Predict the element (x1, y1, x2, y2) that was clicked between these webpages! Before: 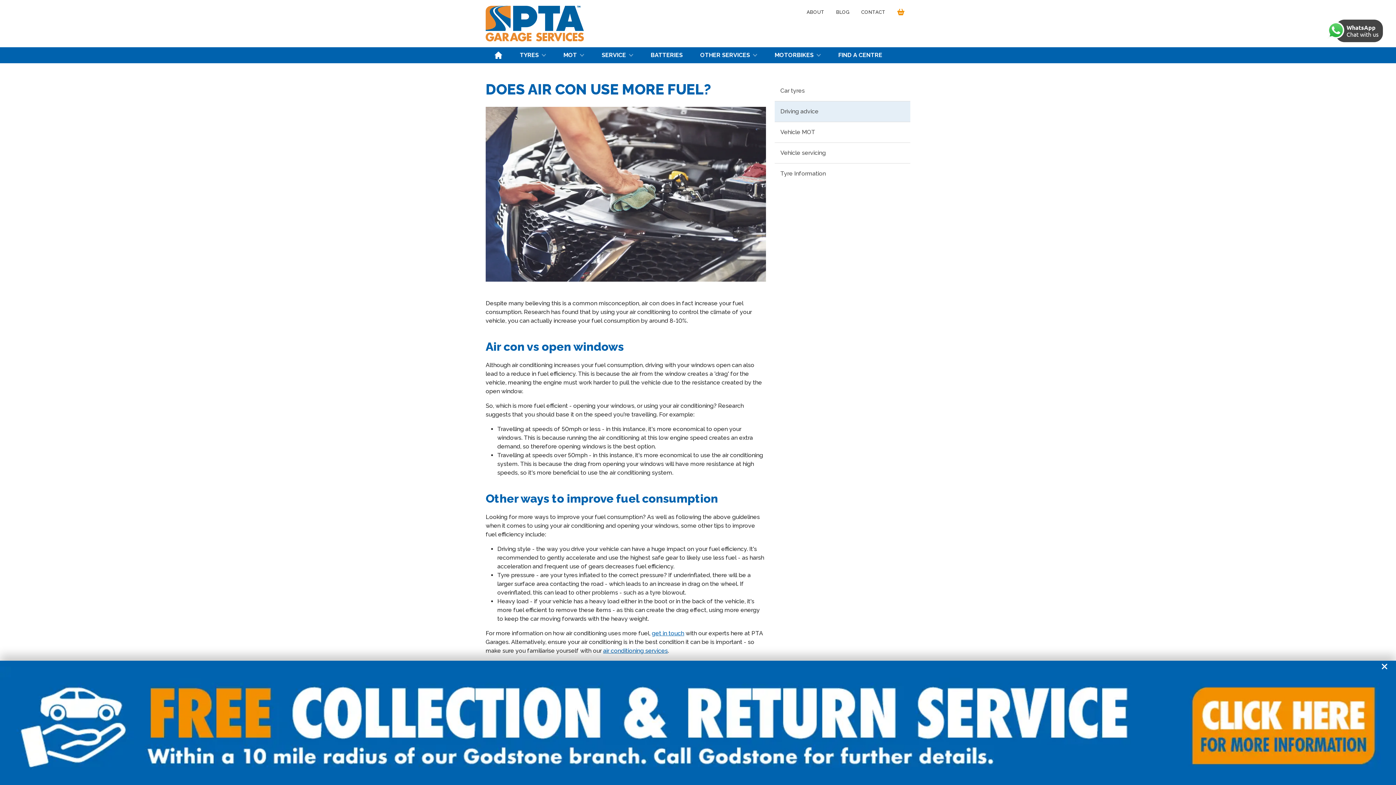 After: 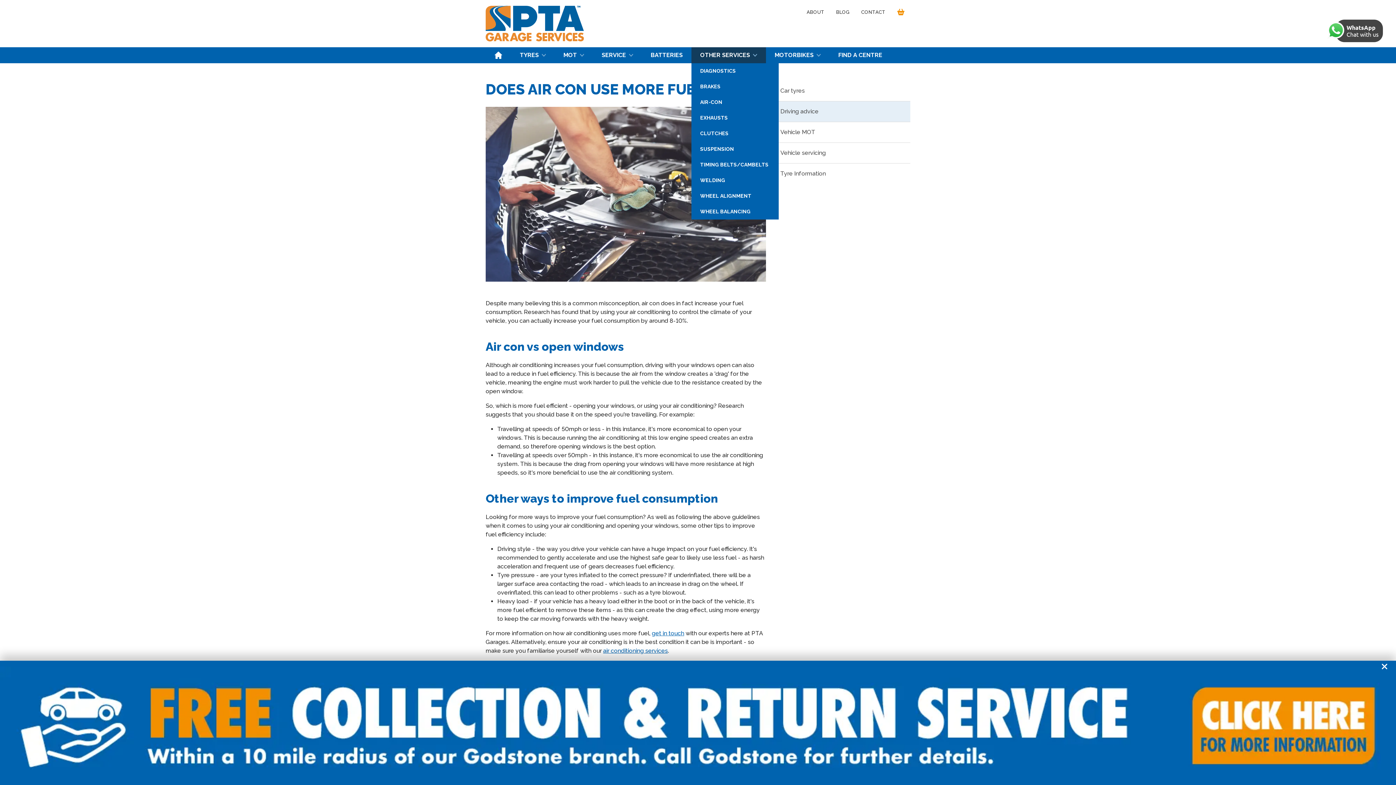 Action: label: OTHER SERVICES bbox: (691, 47, 766, 63)